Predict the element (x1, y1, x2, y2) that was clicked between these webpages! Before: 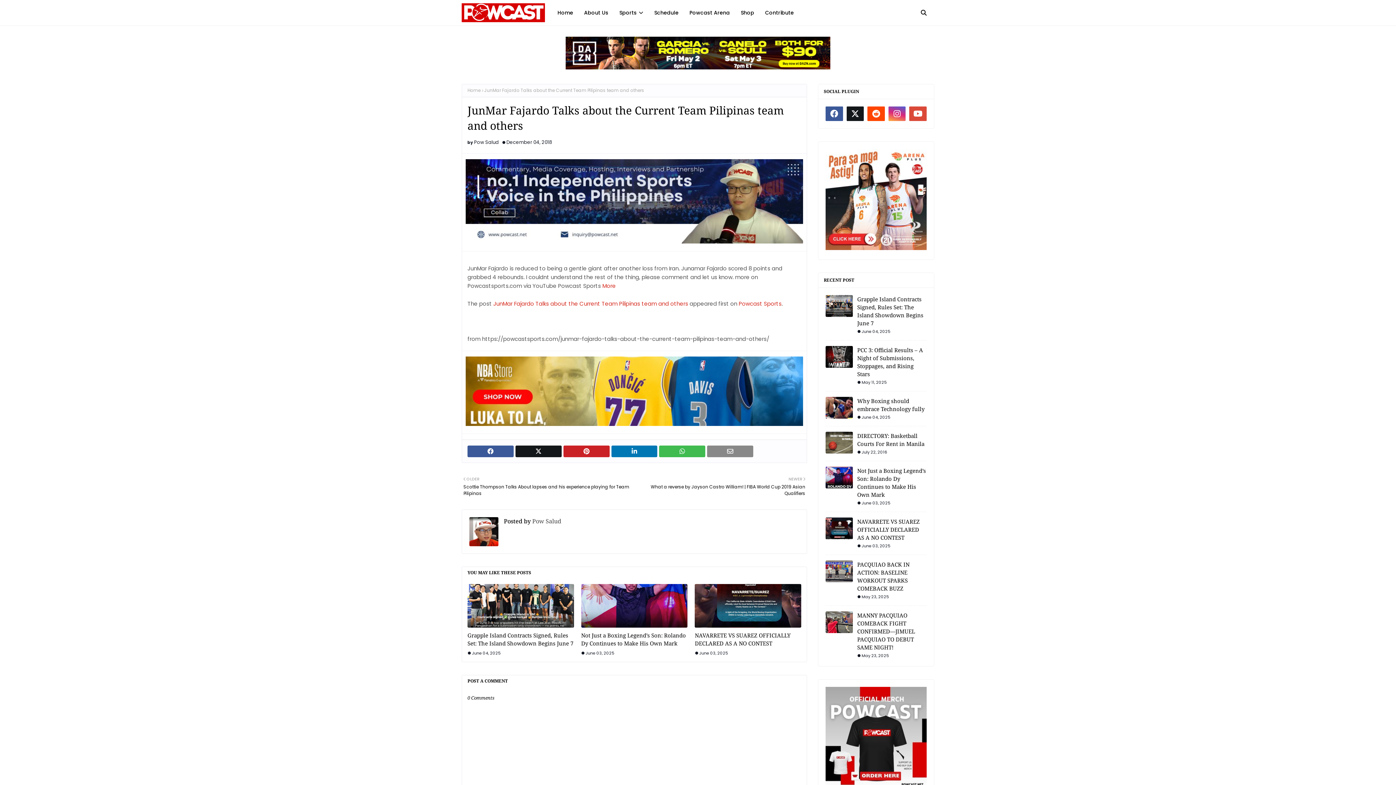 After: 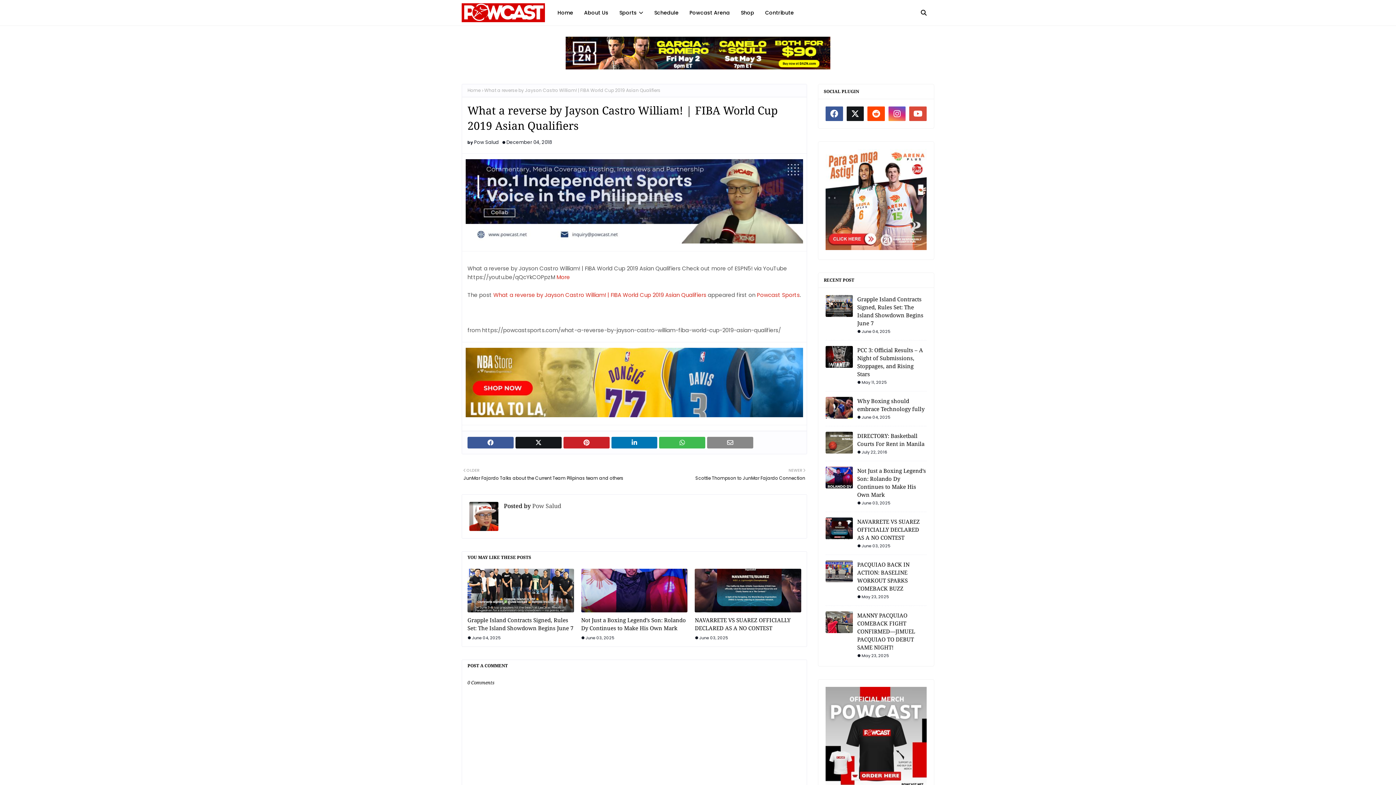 Action: label: NEWER

What a reverse by Jayson Castro William! | FIBA World Cup 2019 Asian Qualifiers bbox: (638, 476, 805, 497)